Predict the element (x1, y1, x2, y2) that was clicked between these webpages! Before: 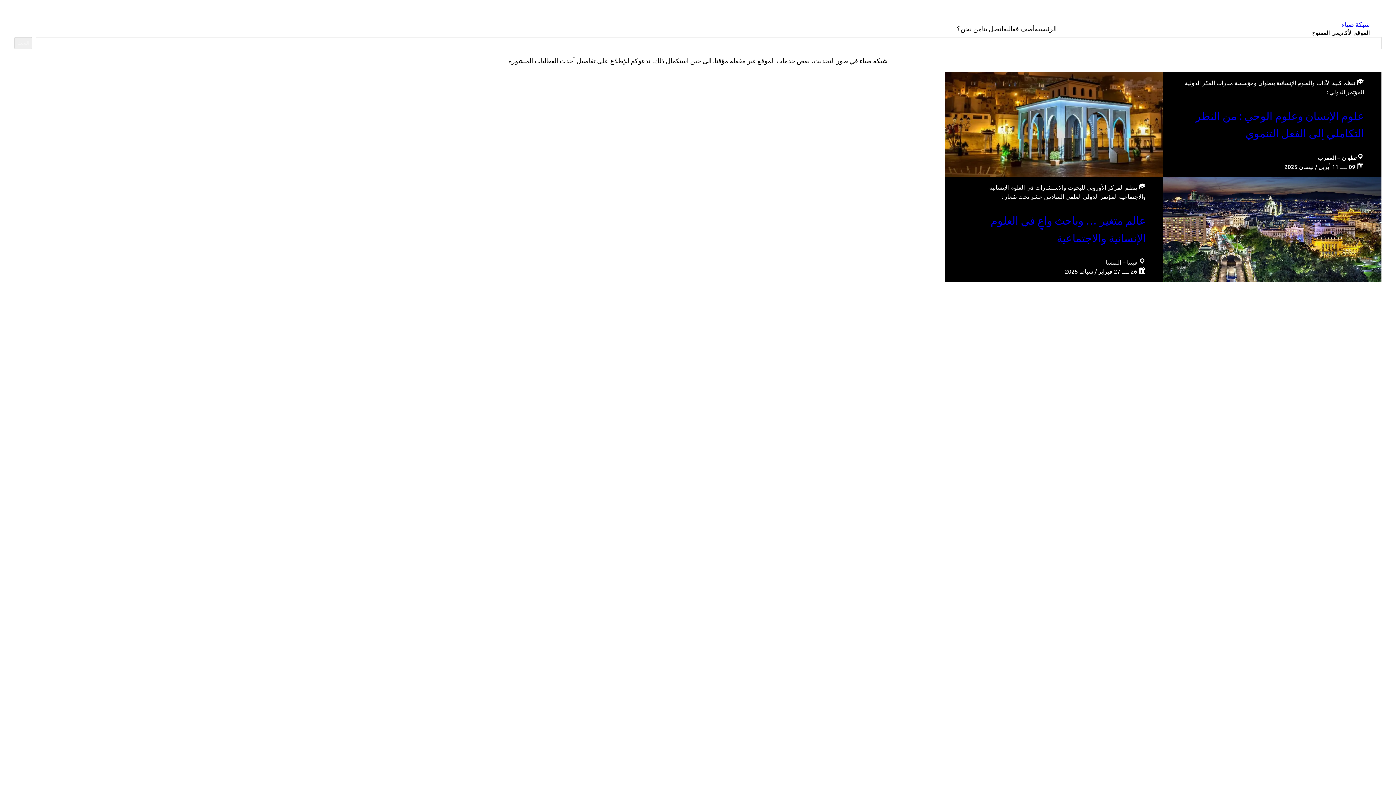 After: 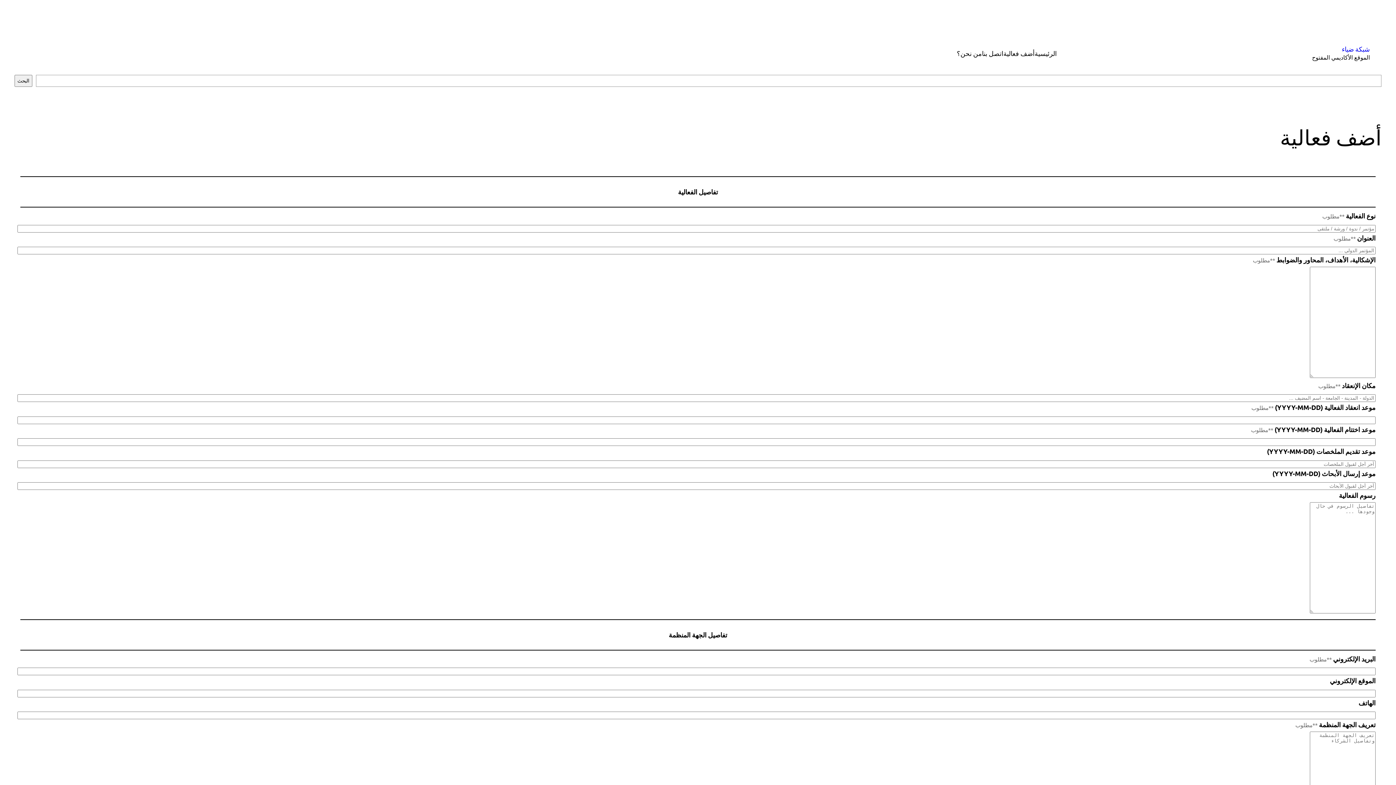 Action: label: أضف فعالية bbox: (1003, 23, 1034, 33)